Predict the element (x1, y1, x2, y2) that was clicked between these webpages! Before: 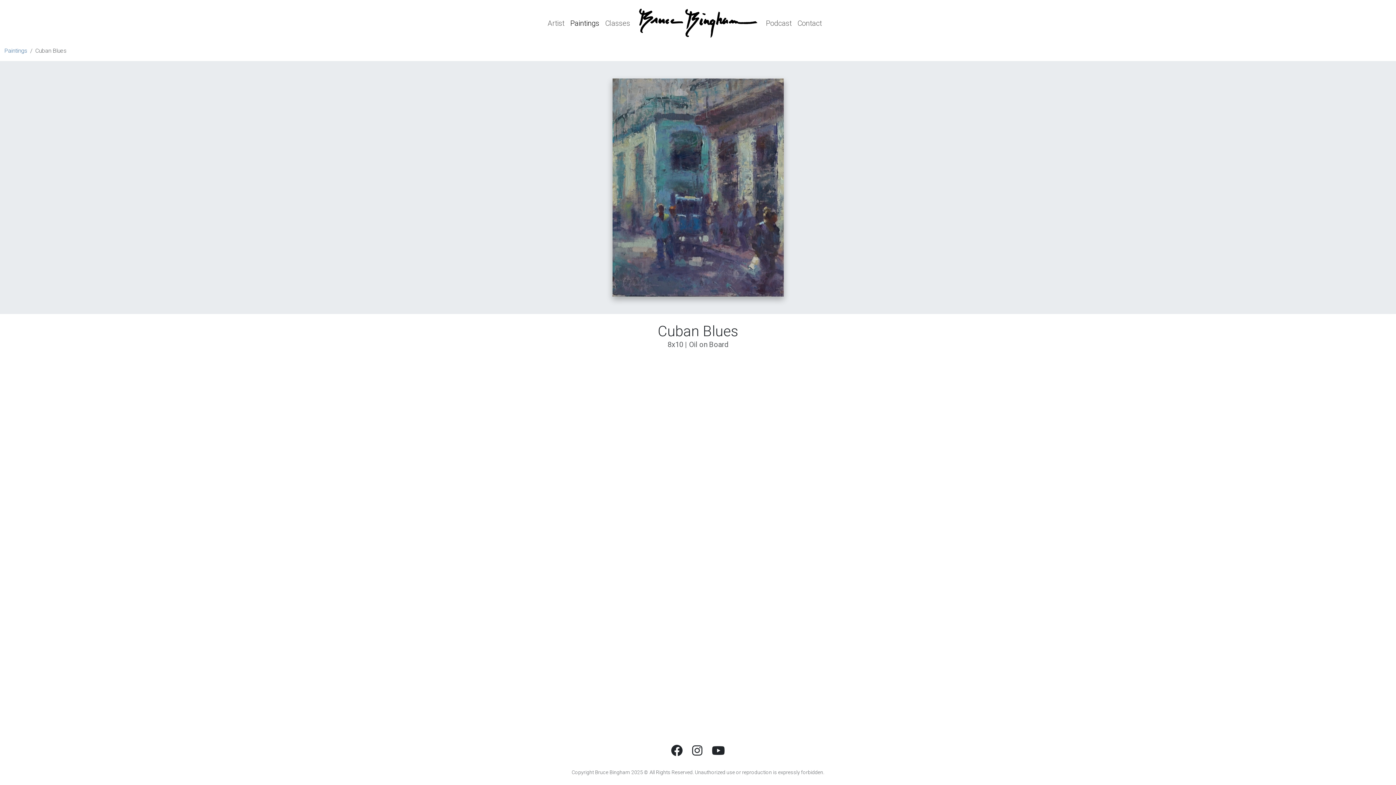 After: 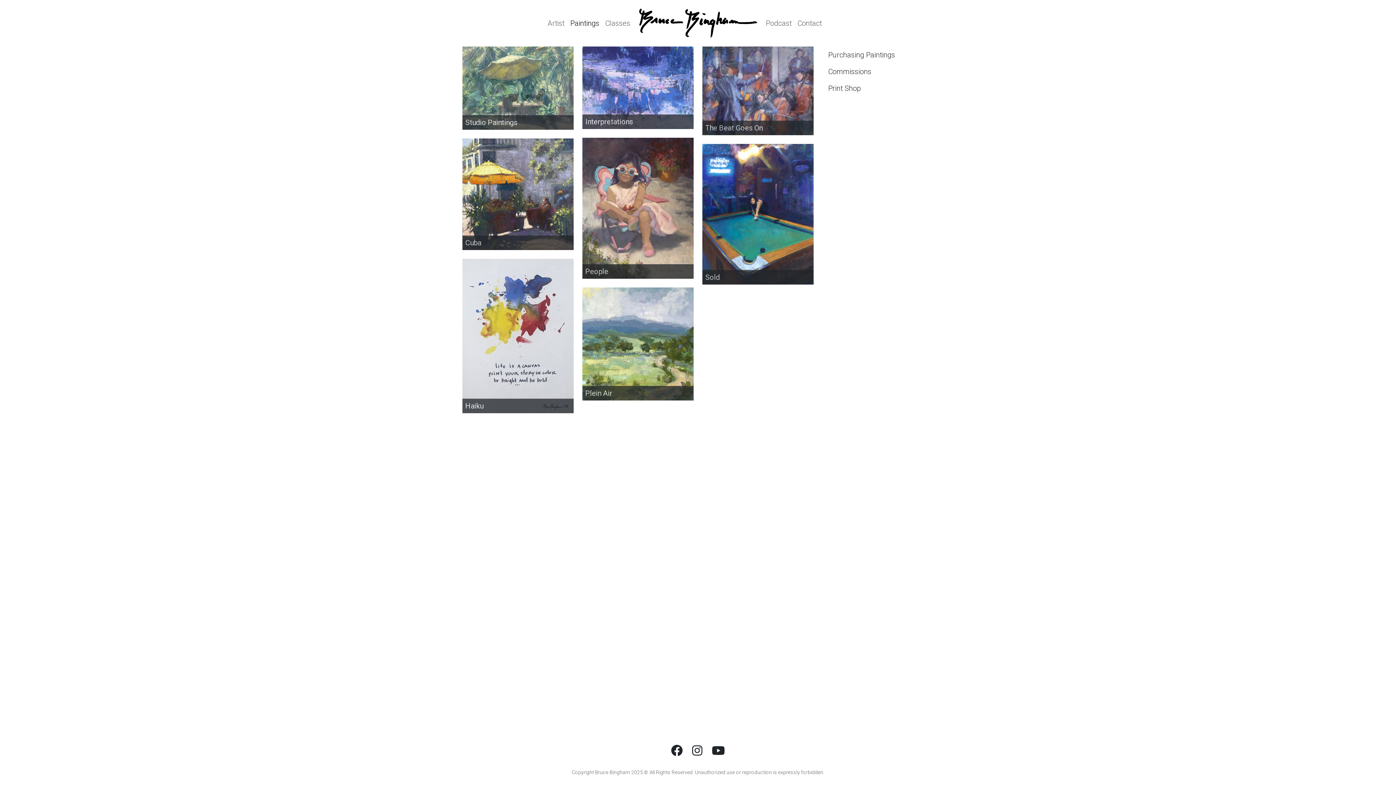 Action: bbox: (4, 47, 27, 54) label: Paintings